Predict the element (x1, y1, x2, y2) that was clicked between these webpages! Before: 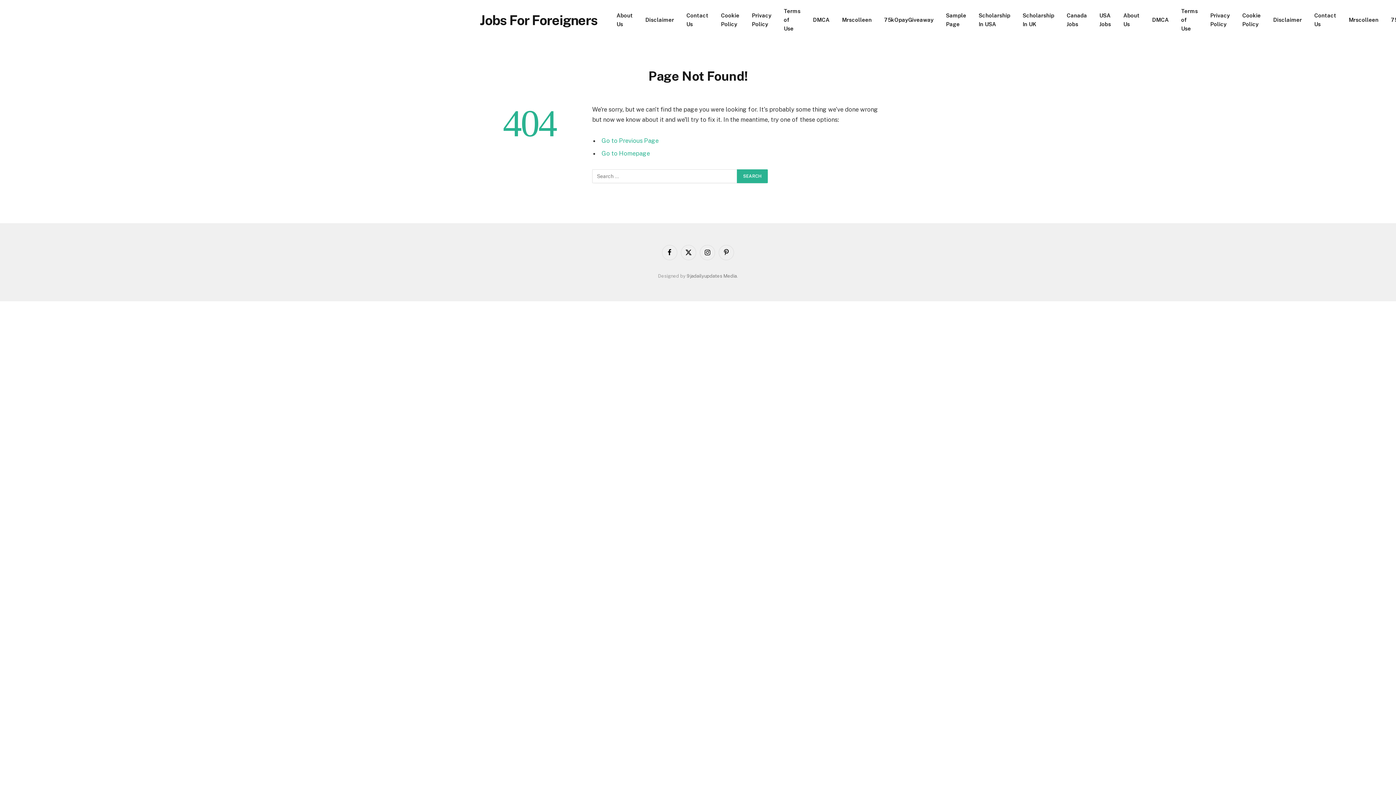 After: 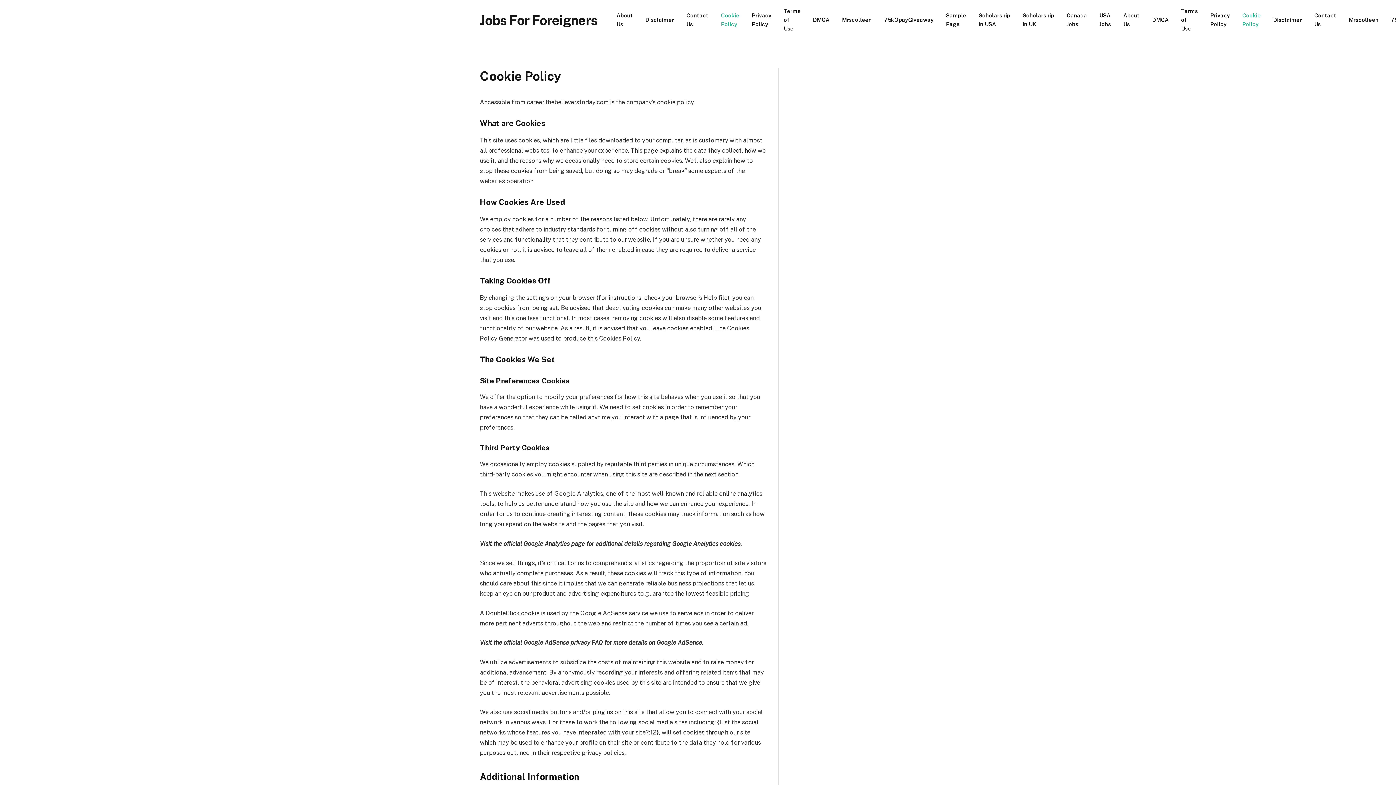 Action: bbox: (714, 0, 745, 40) label: Cookie Policy